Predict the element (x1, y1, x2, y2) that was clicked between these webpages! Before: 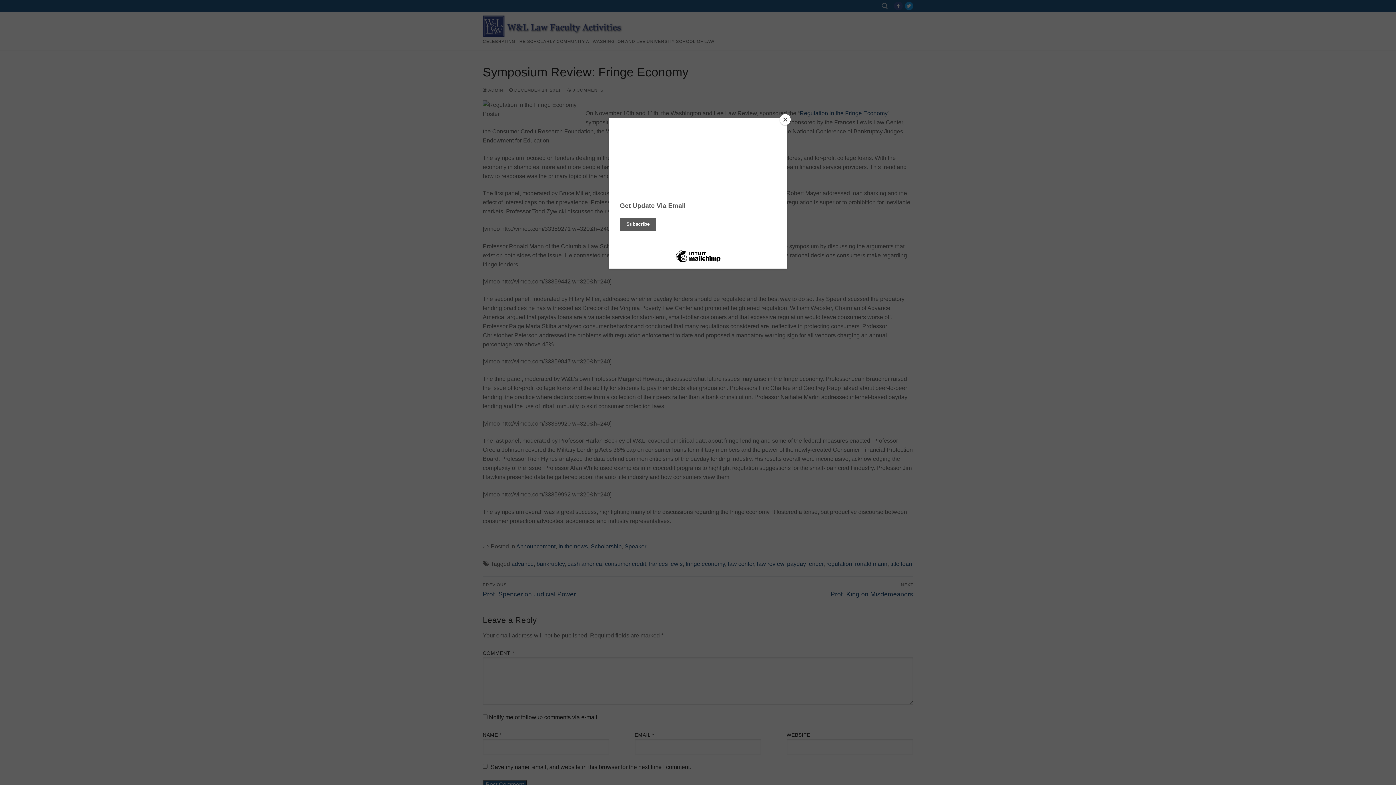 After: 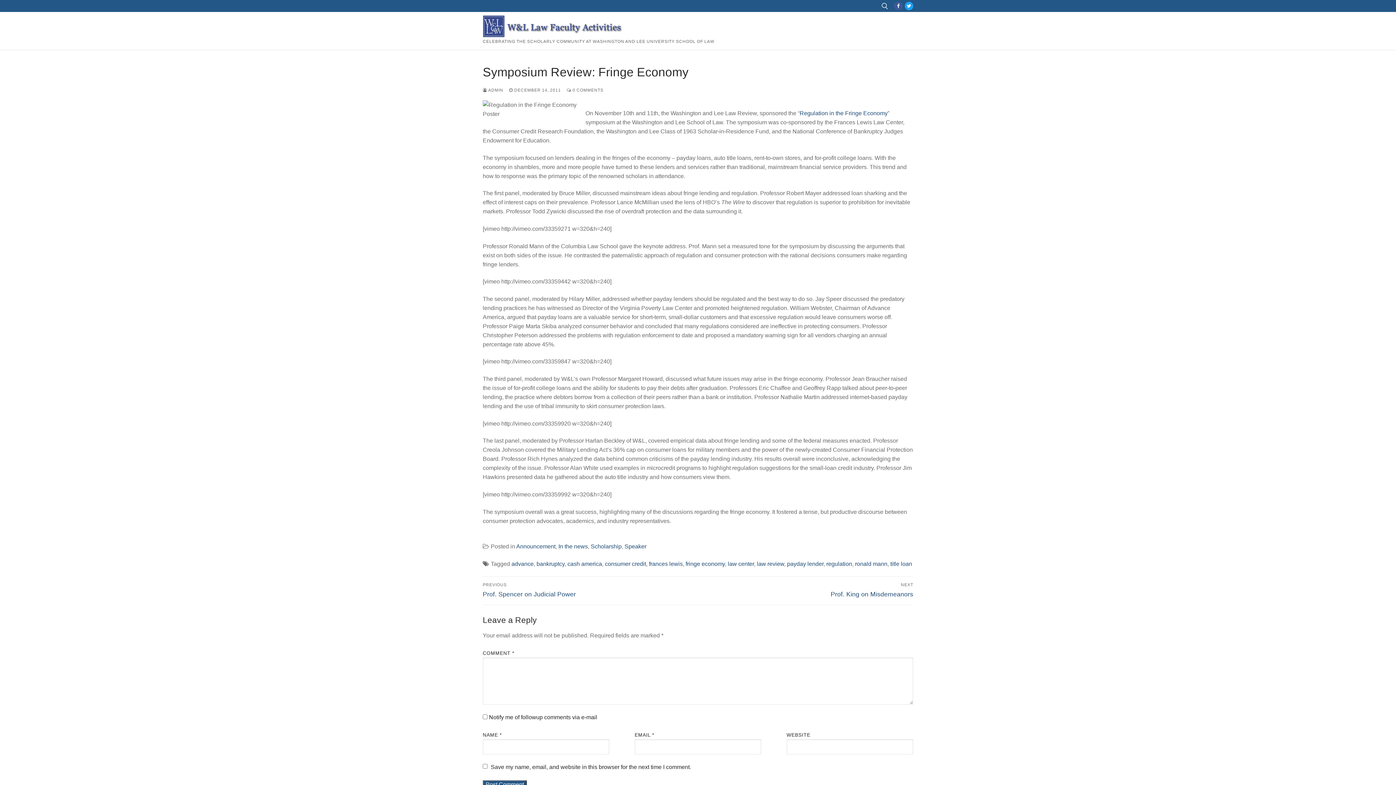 Action: label: Close bbox: (780, 114, 790, 125)